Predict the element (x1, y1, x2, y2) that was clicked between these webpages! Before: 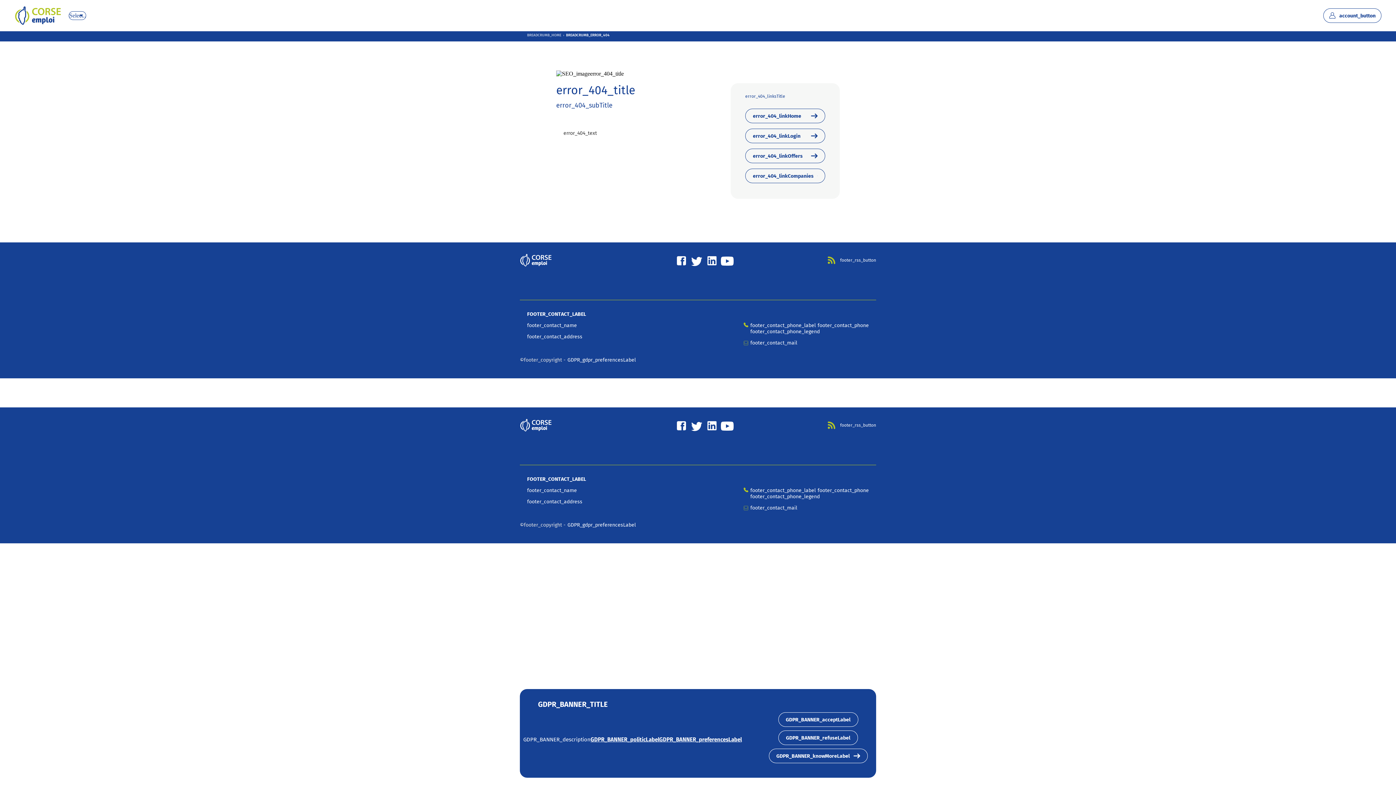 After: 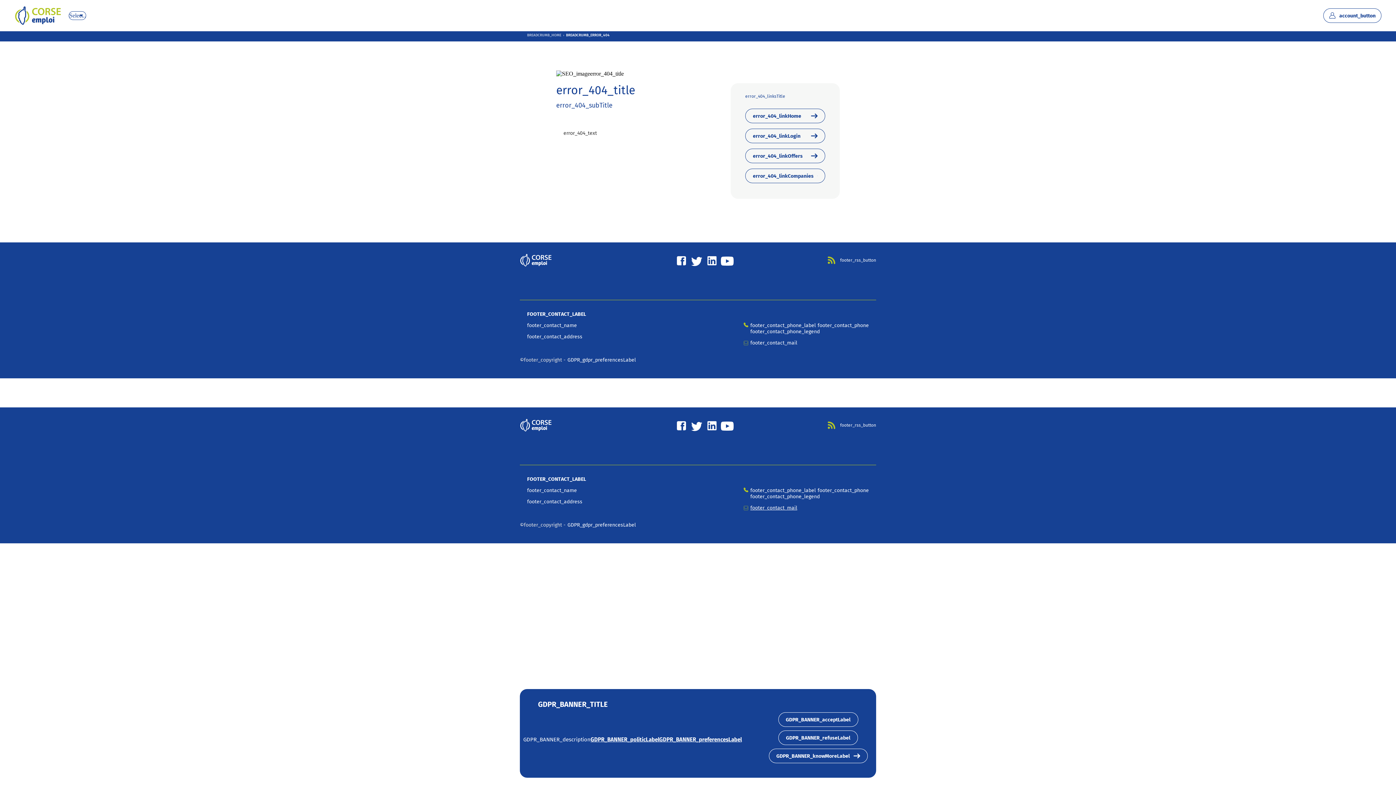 Action: bbox: (750, 505, 797, 511) label: footer_contact_mail